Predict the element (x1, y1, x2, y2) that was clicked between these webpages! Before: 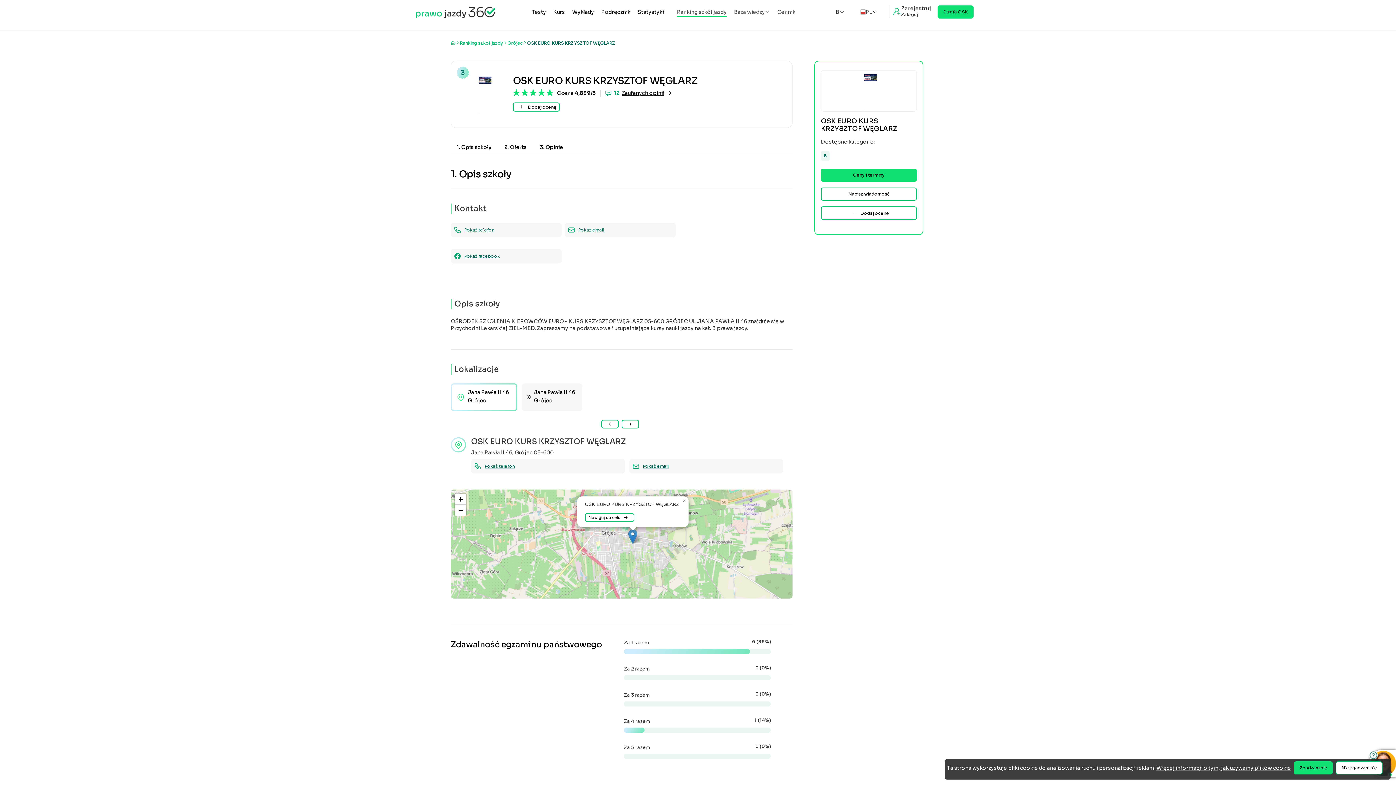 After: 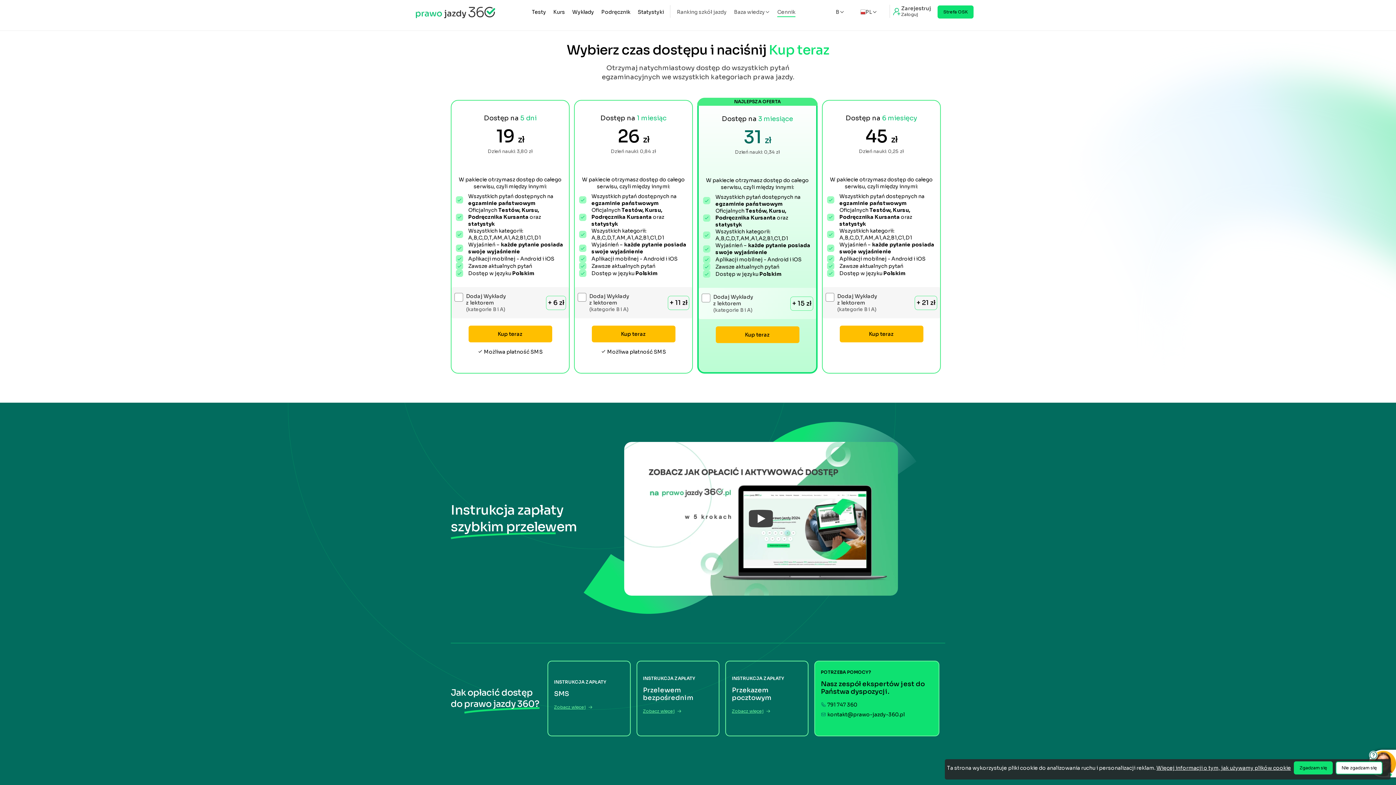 Action: label: Cennik bbox: (773, 4, 799, 19)